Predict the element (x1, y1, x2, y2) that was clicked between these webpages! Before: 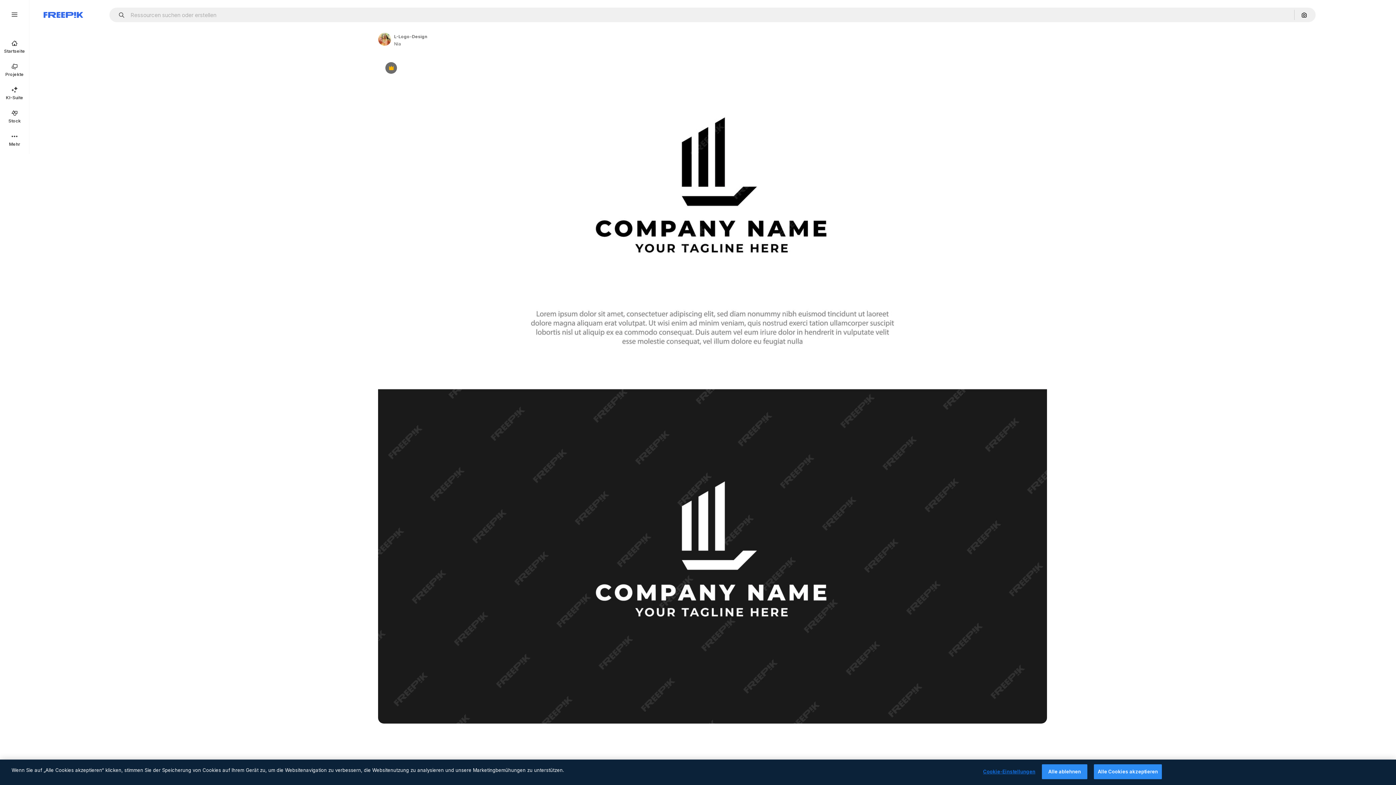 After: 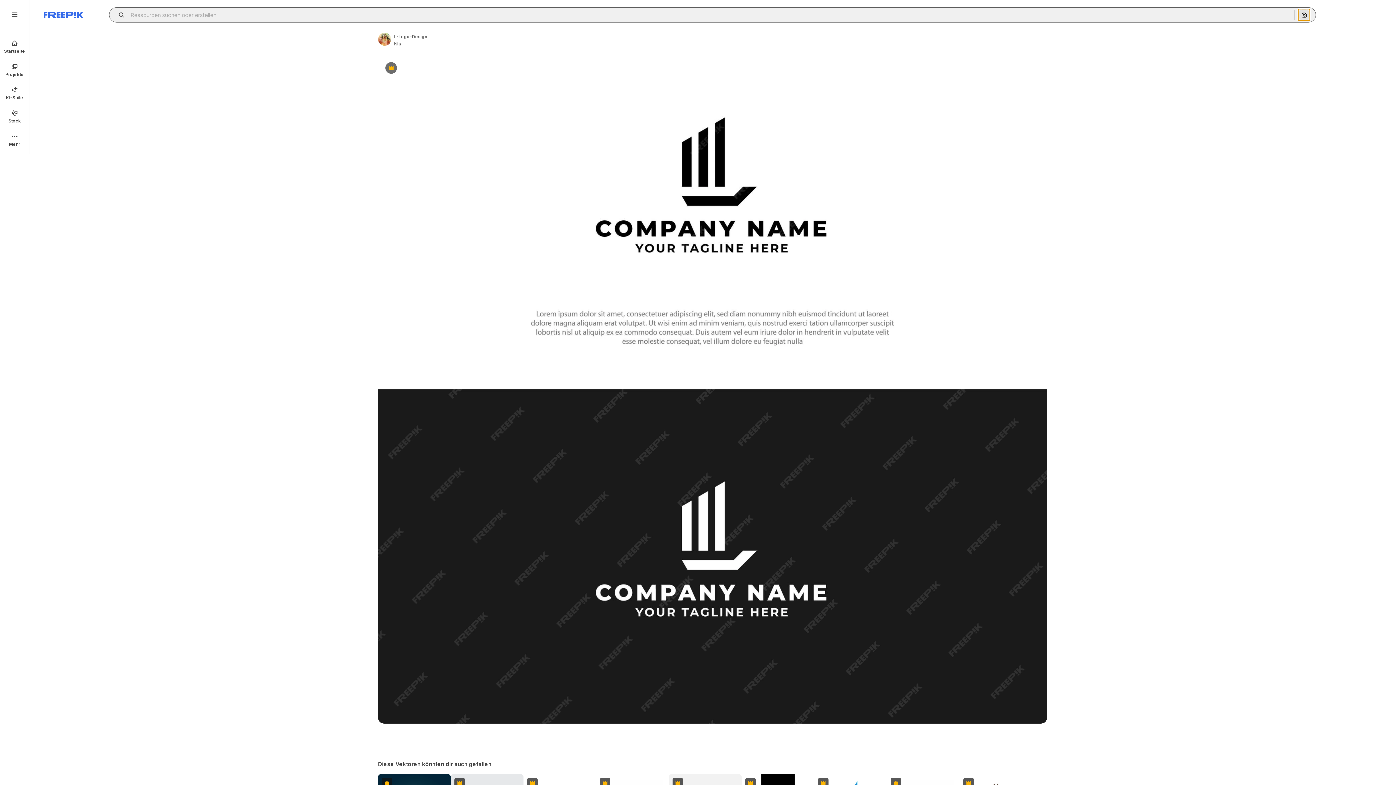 Action: bbox: (1298, 9, 1310, 20) label: Nach Bild suchen